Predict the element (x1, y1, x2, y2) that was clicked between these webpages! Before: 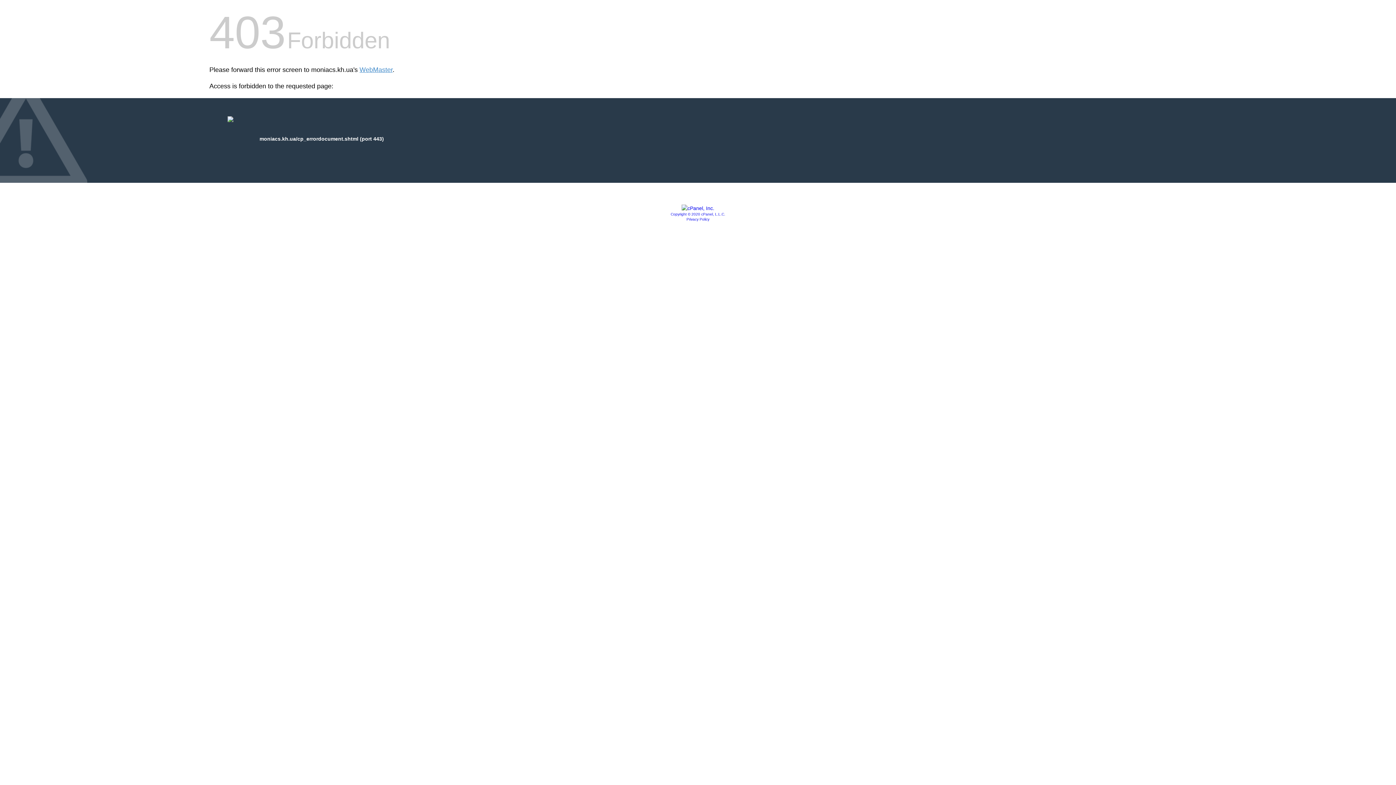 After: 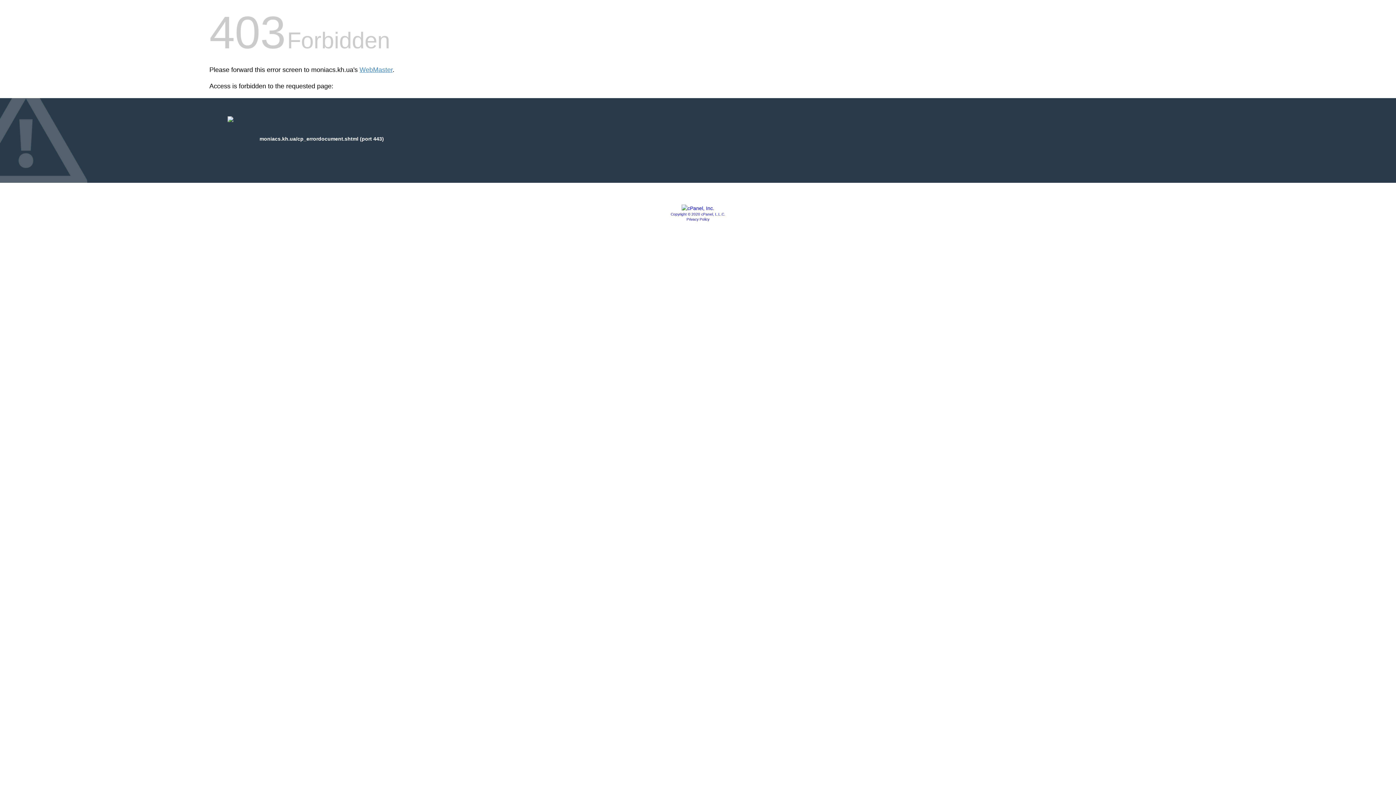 Action: label: Copyright © 2020 cPanel, L.L.C. bbox: (670, 212, 725, 216)